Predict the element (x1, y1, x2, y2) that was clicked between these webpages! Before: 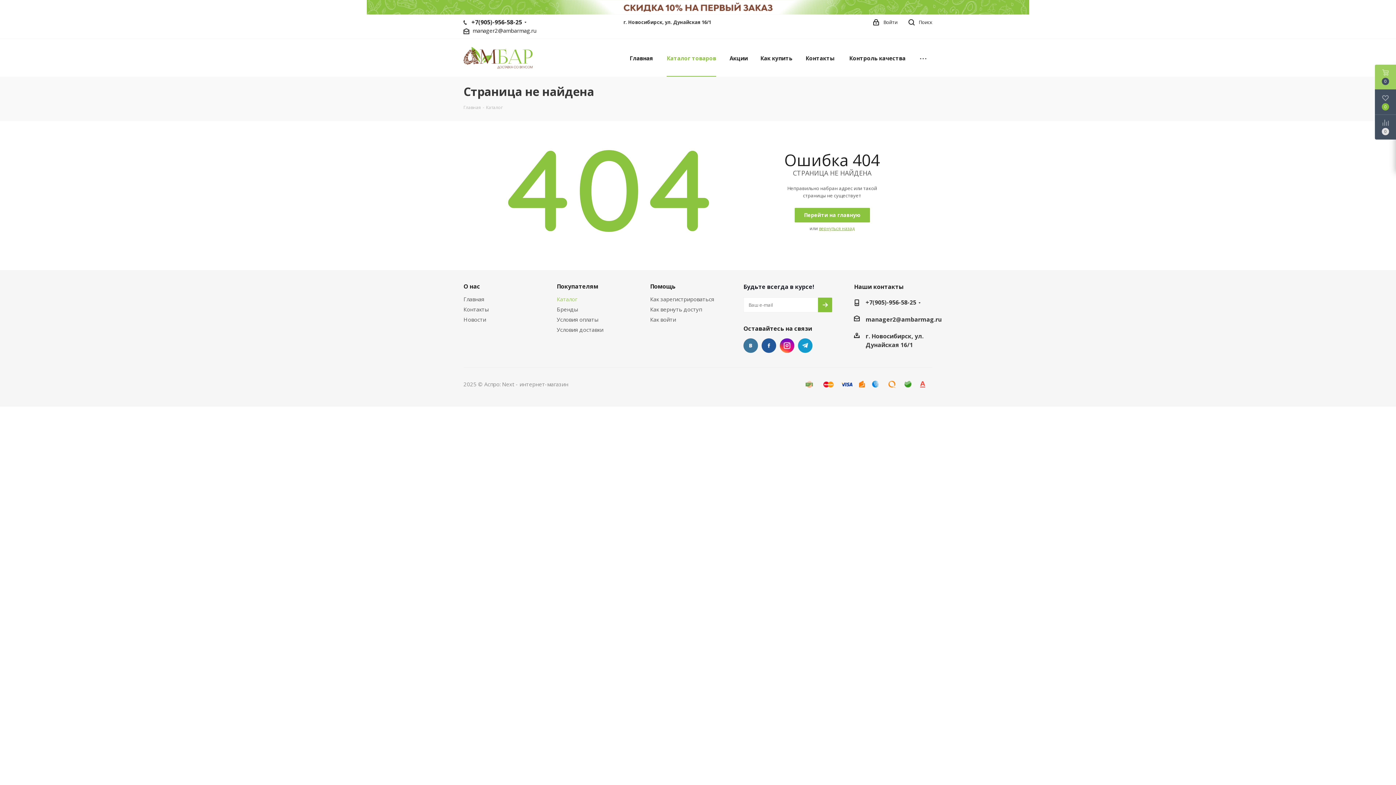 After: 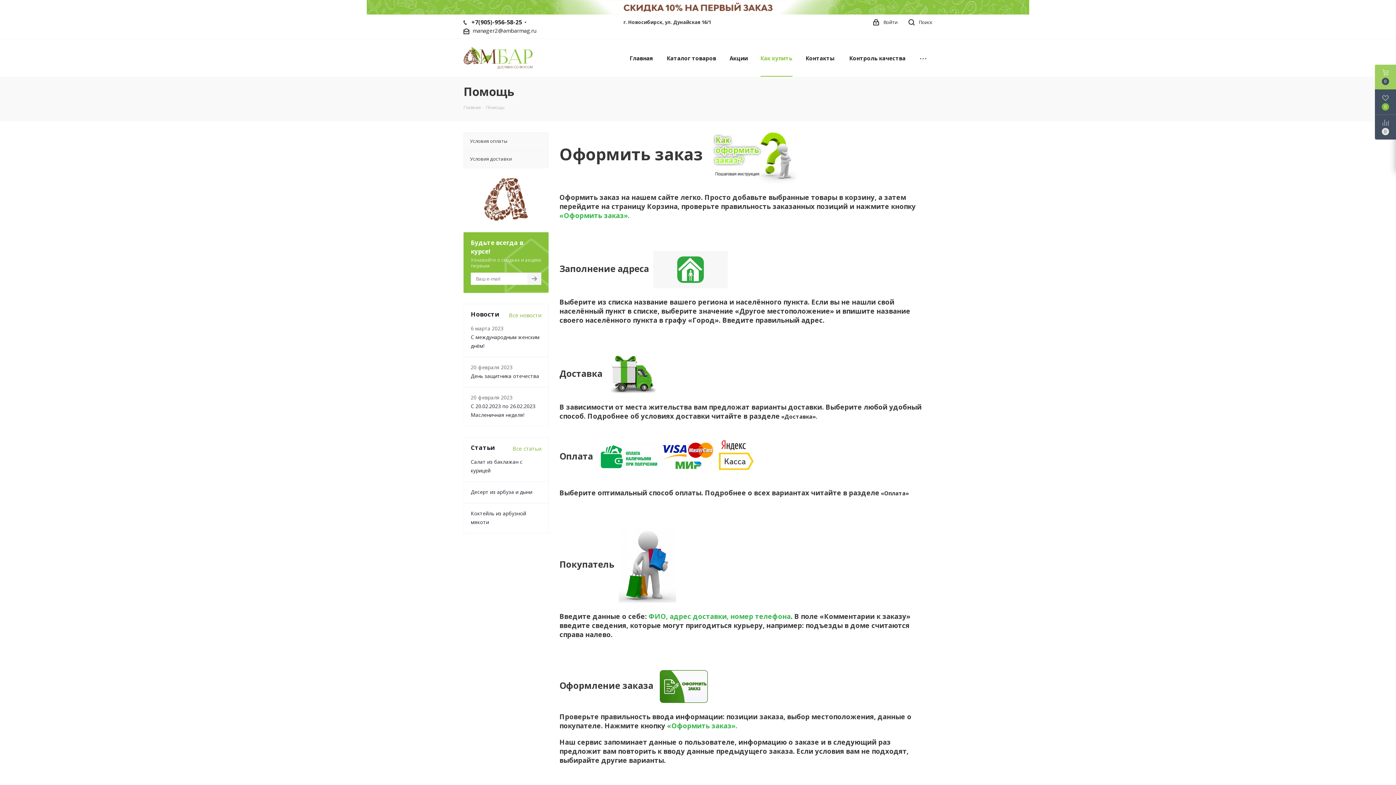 Action: bbox: (756, 38, 796, 76) label: Как купить